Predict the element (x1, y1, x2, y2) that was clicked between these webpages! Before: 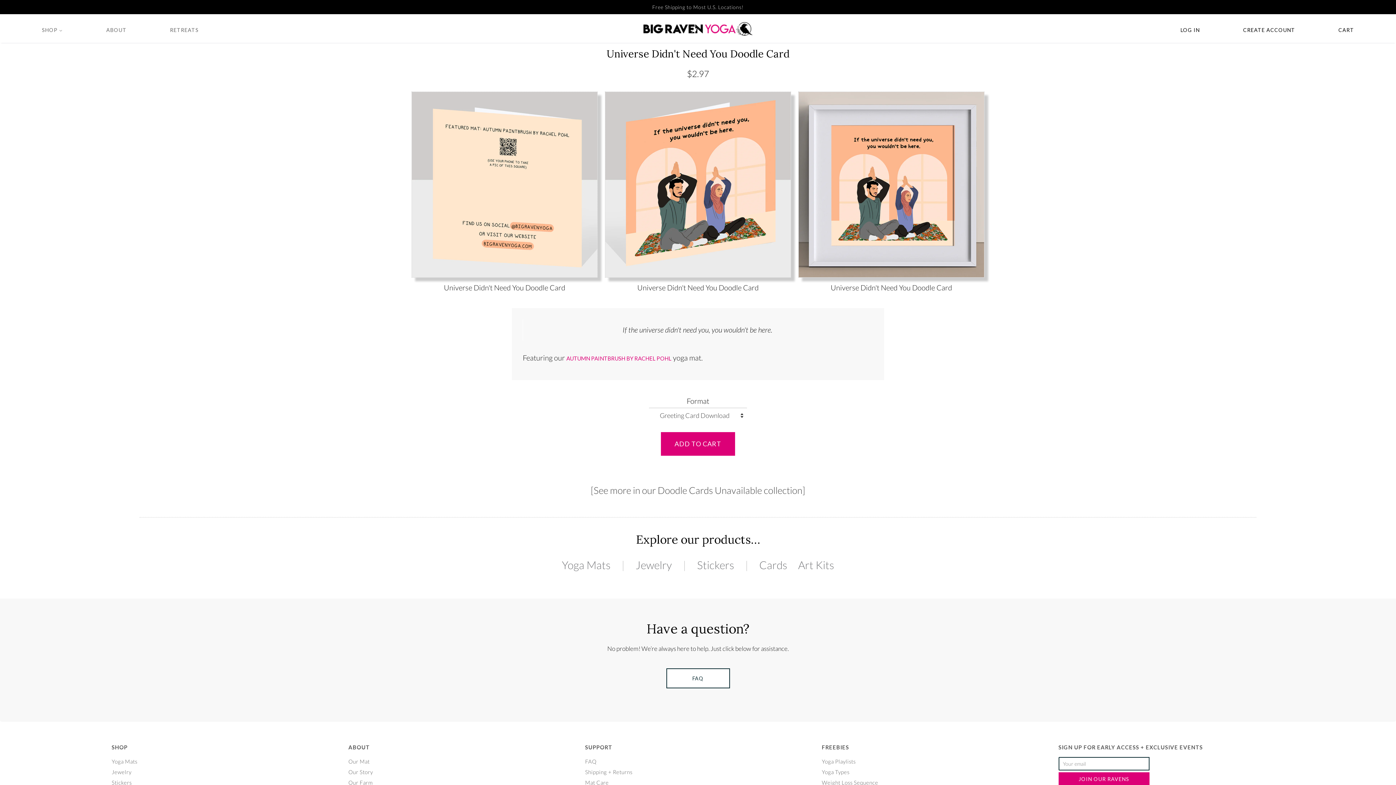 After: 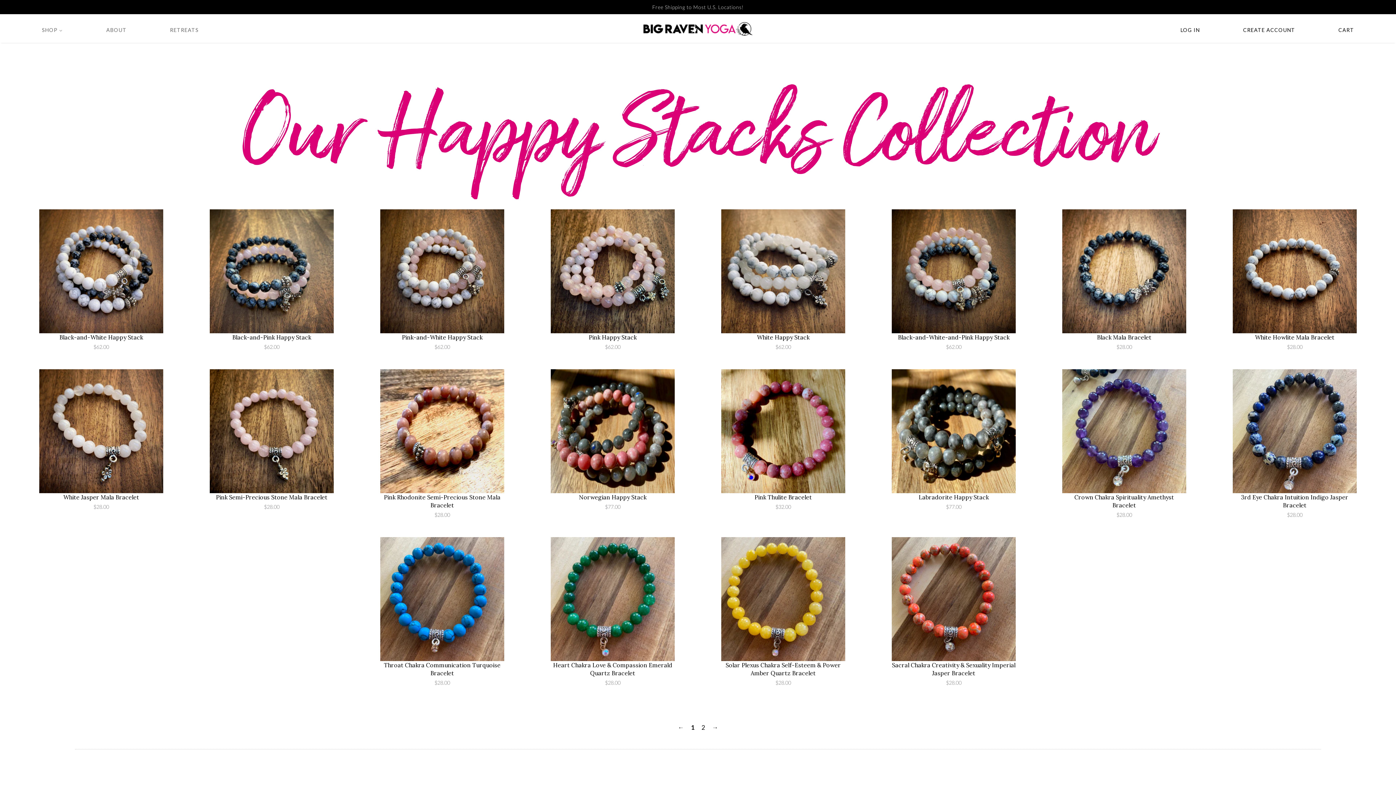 Action: label: Jewelry bbox: (635, 558, 672, 571)